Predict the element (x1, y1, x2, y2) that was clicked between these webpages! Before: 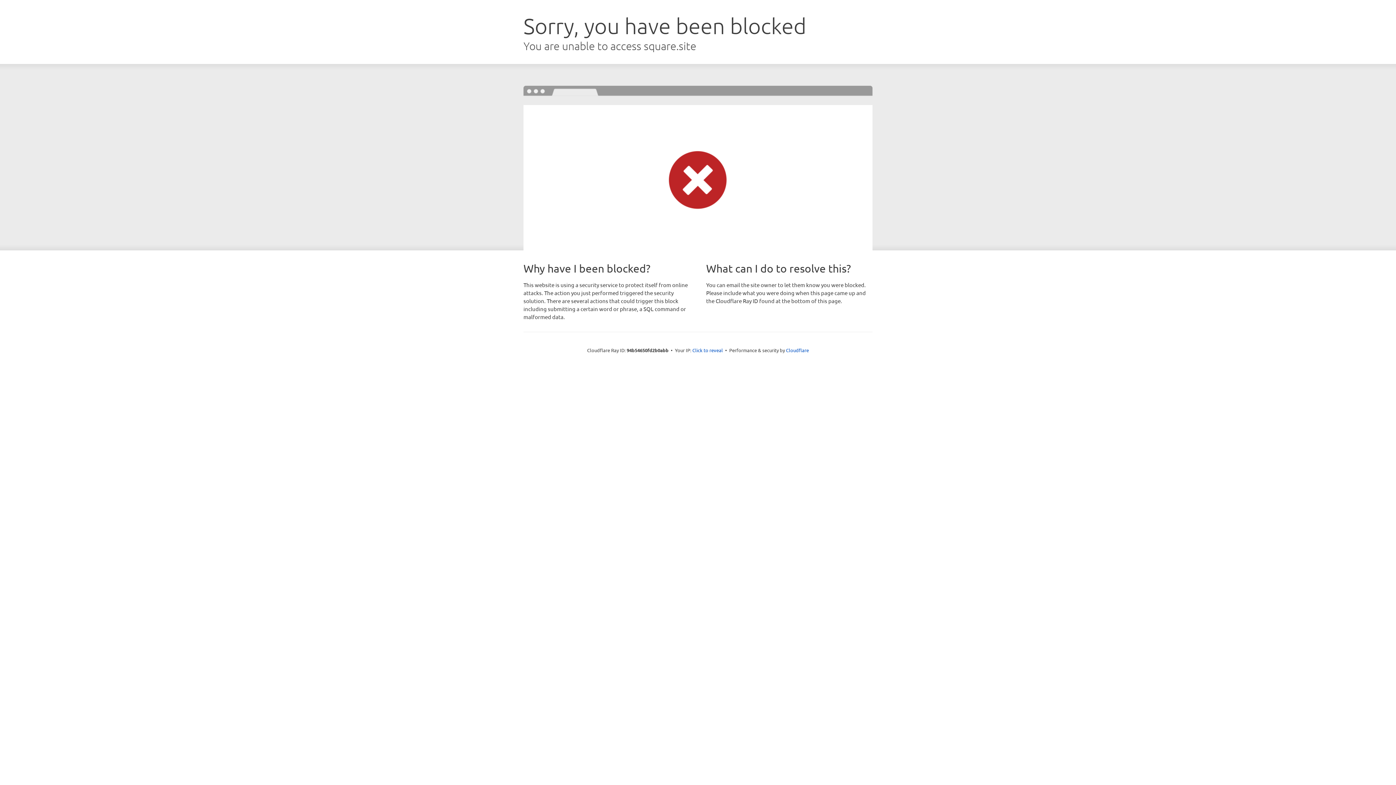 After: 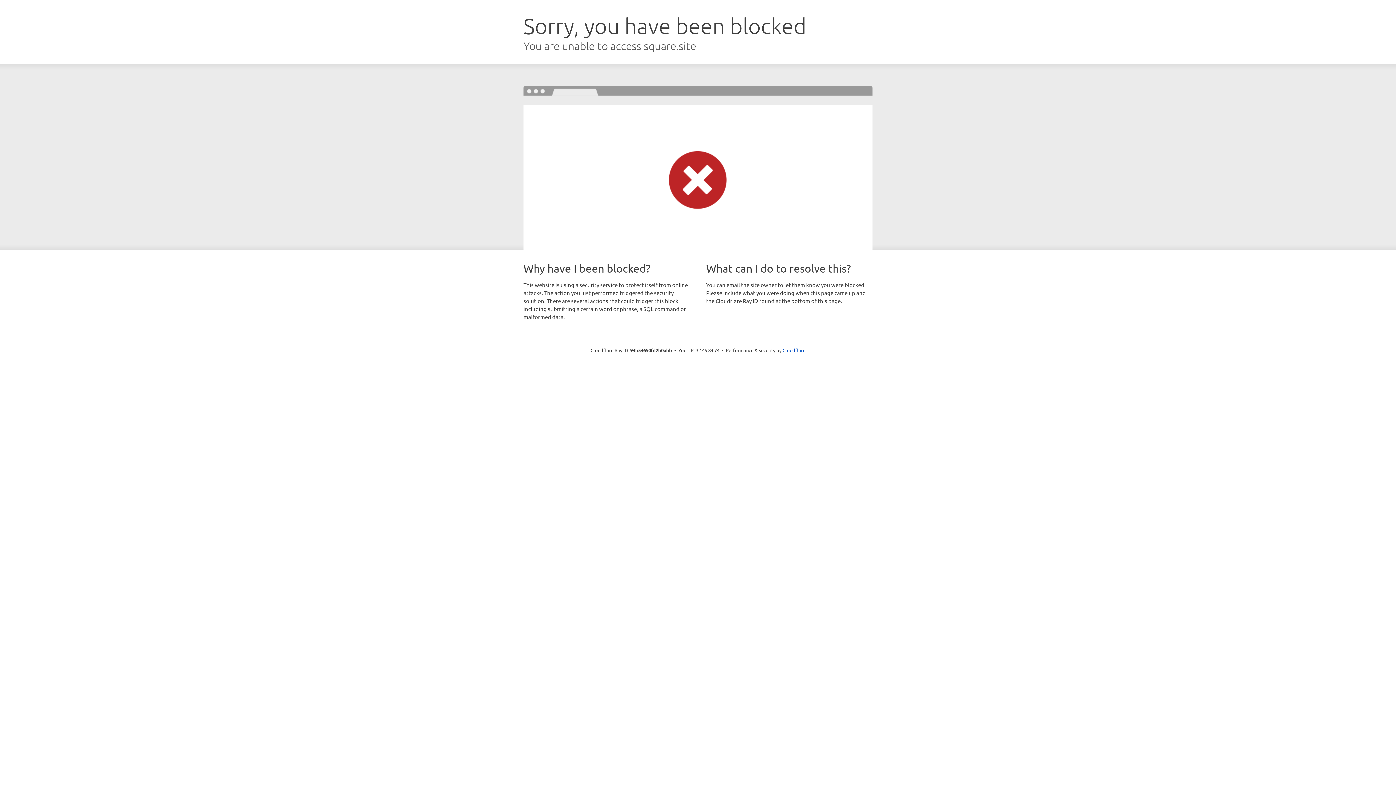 Action: bbox: (692, 346, 723, 353) label: Click to reveal